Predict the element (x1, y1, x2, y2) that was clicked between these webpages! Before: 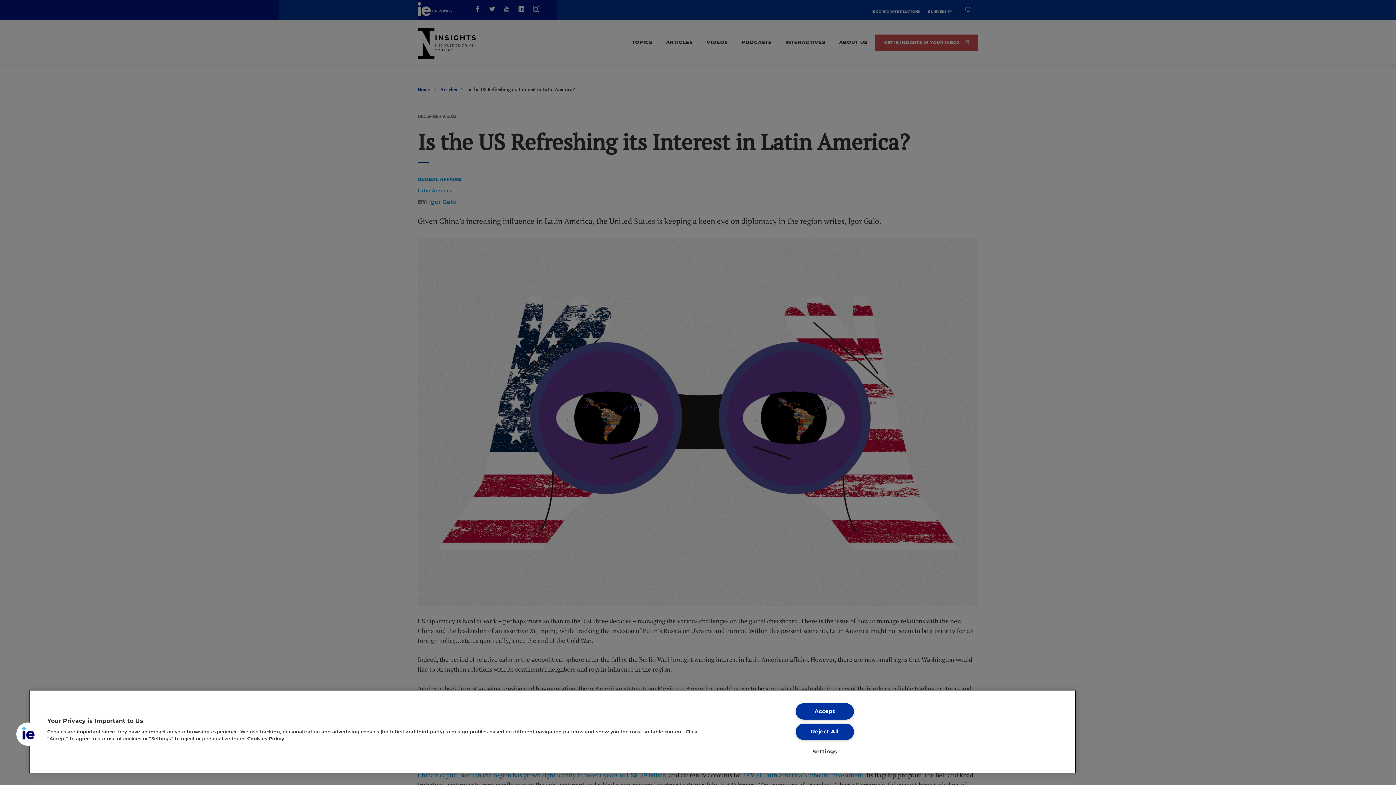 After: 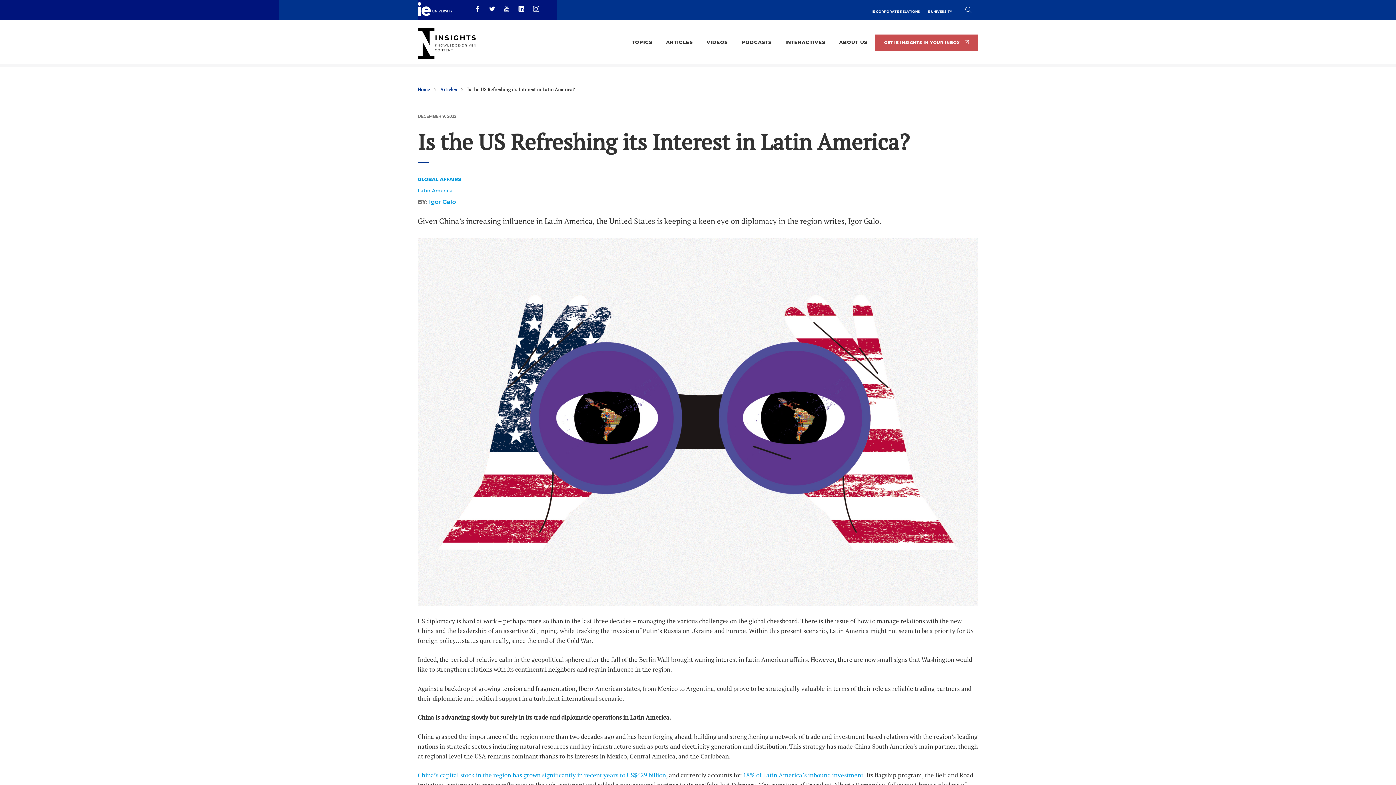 Action: label: Accept bbox: (795, 703, 854, 720)